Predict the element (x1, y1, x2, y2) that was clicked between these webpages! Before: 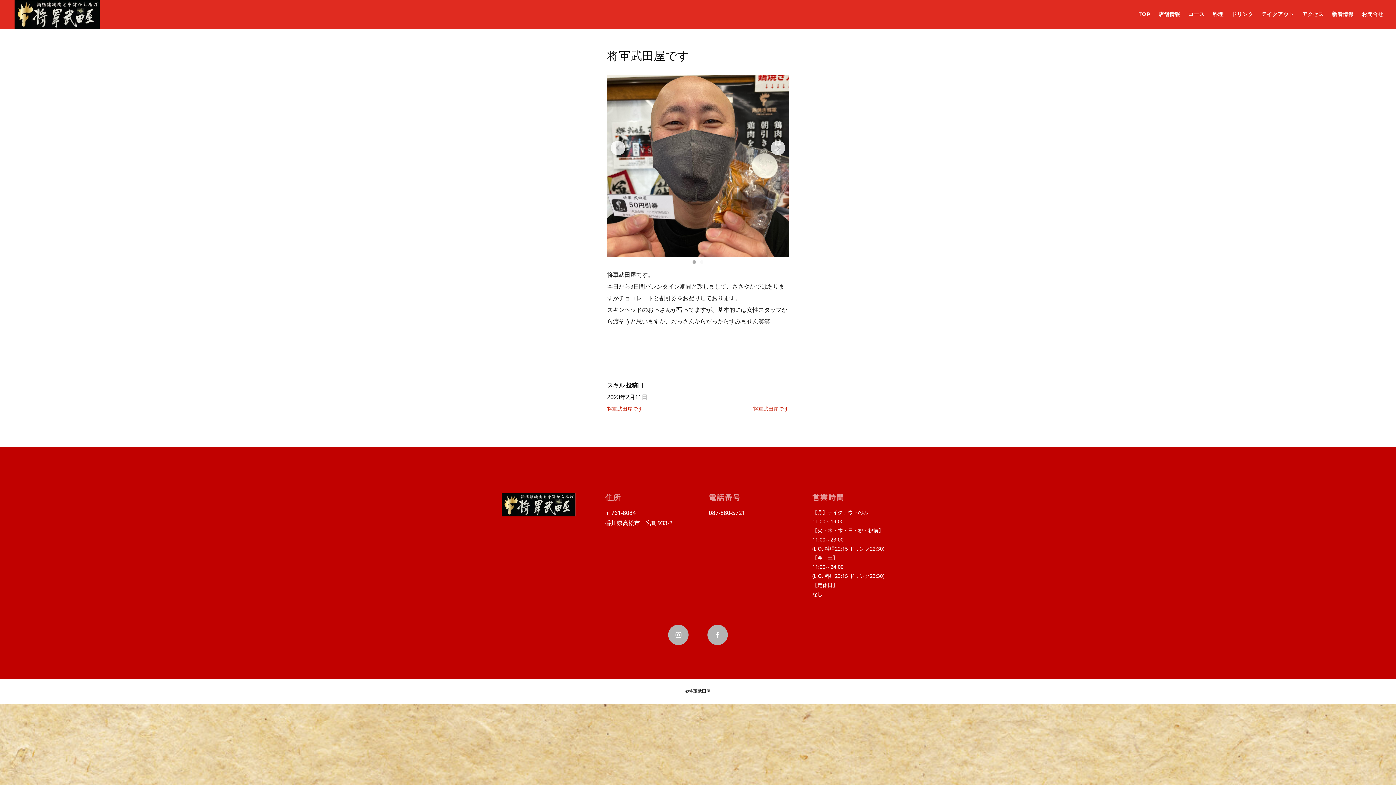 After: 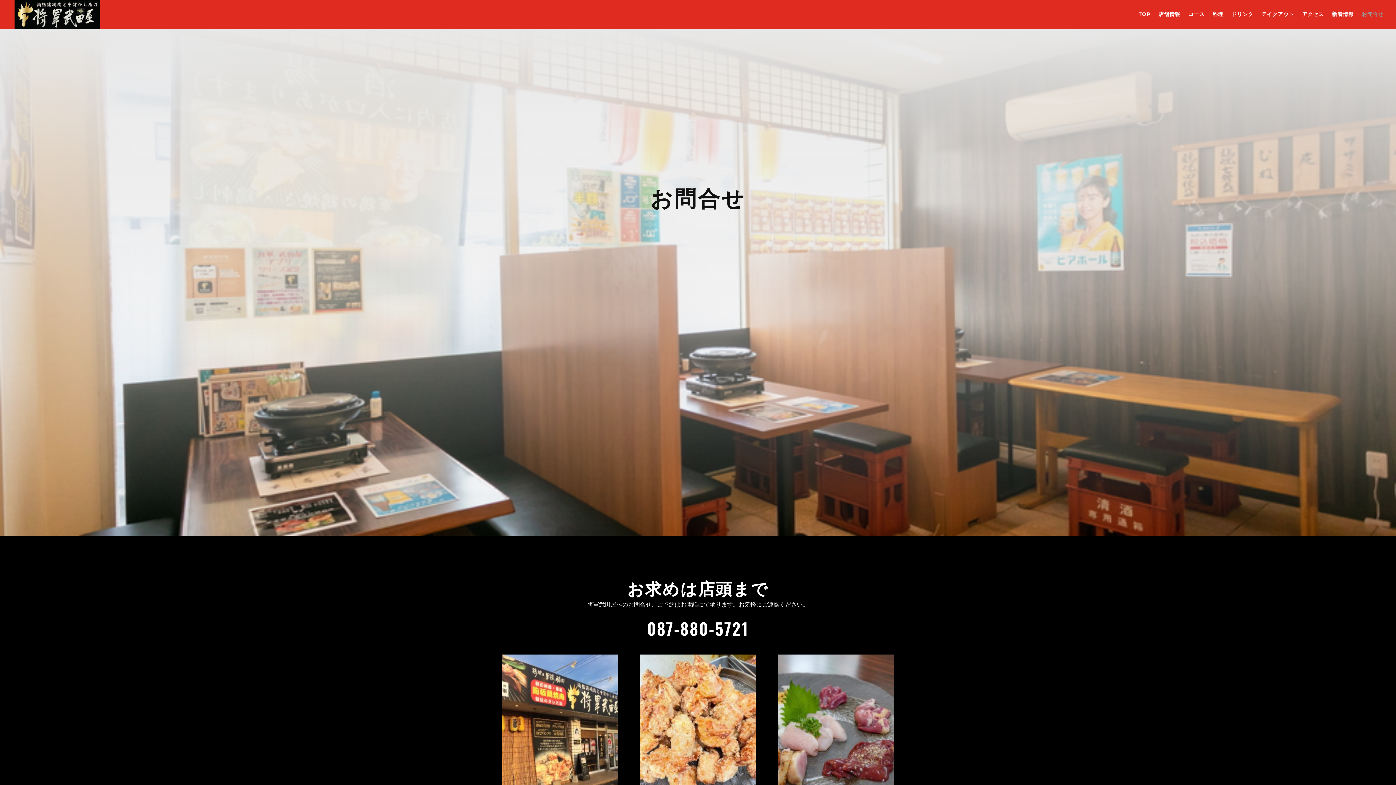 Action: label: お問合せ bbox: (1362, 10, 1384, 21)